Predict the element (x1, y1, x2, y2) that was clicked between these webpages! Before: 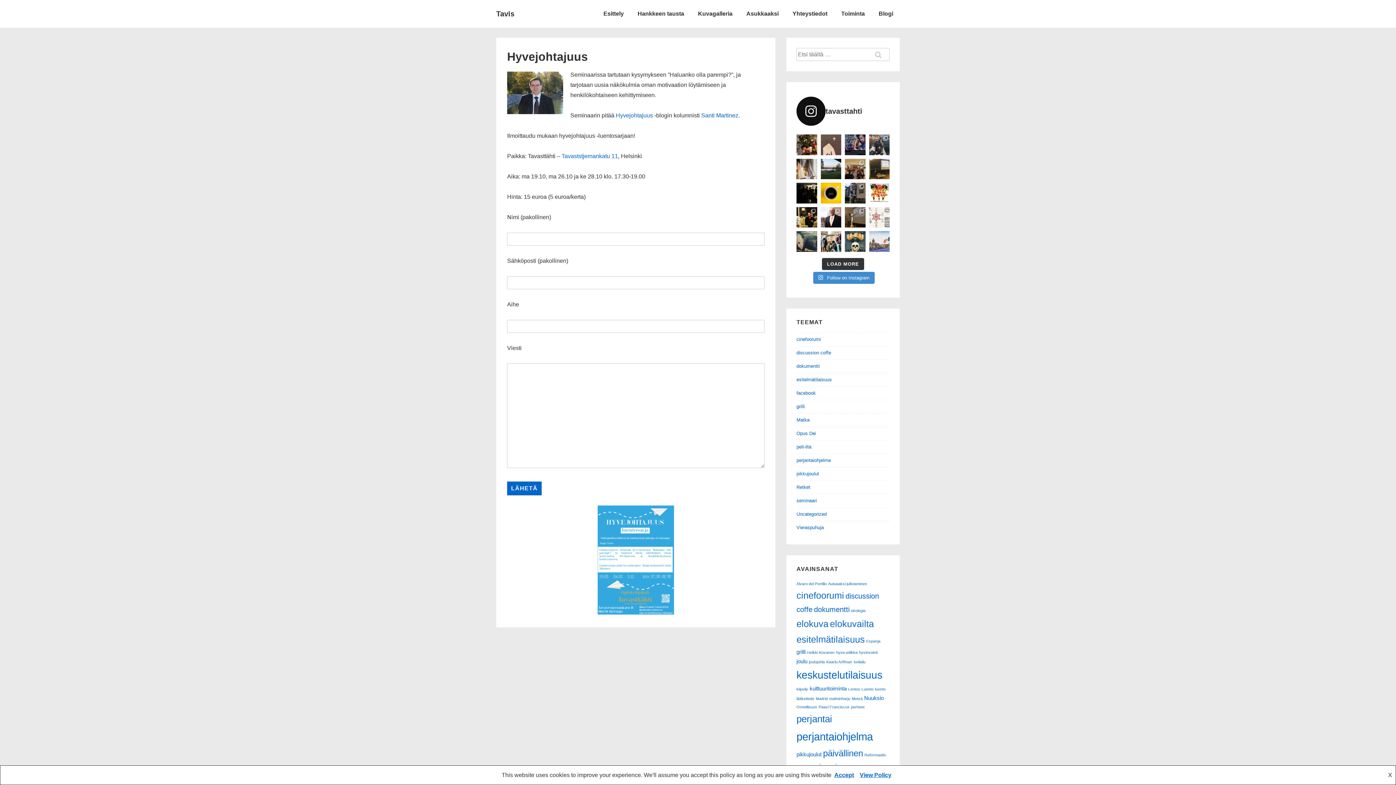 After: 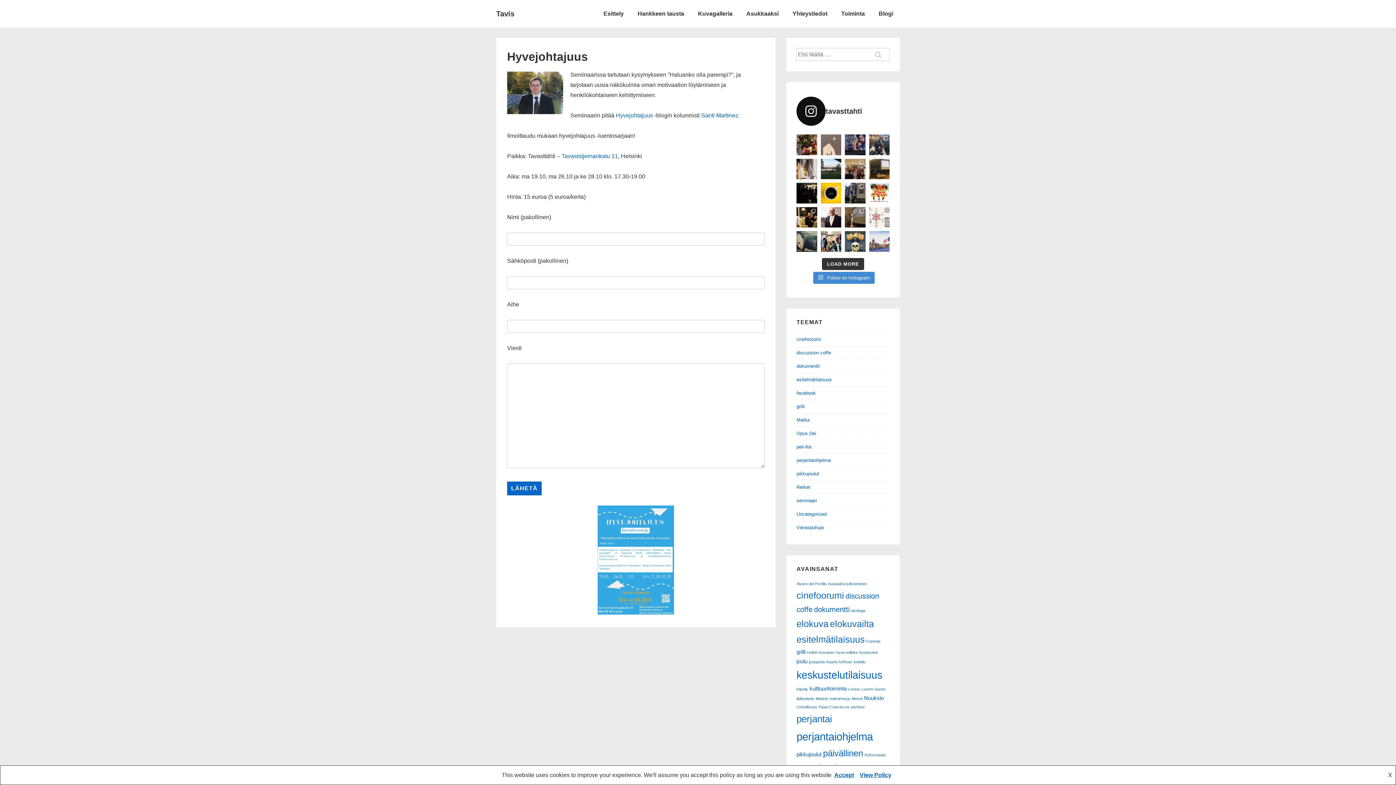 Action: bbox: (820, 134, 841, 155) label: Hyvää Joulua!